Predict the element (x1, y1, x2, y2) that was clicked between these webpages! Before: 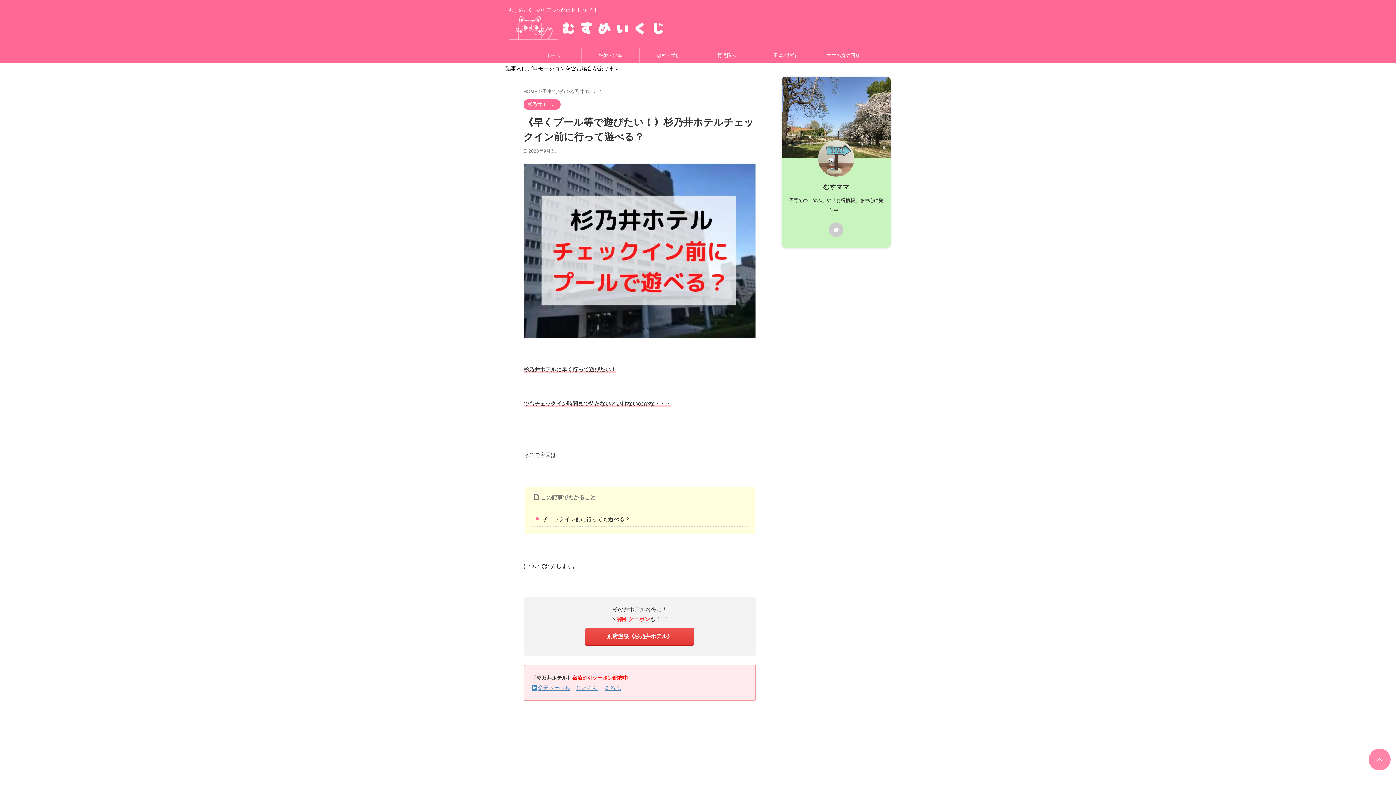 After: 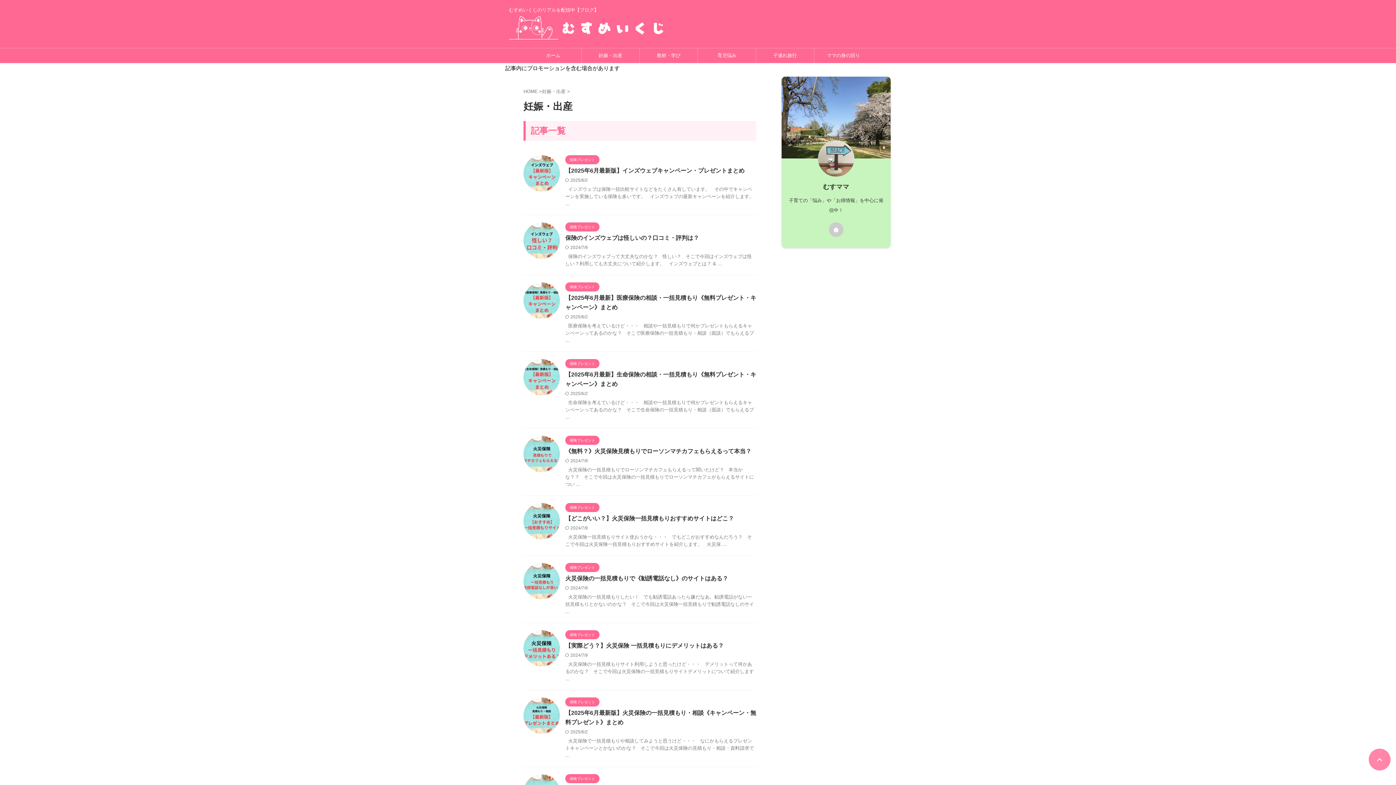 Action: label: 妊娠・出産 bbox: (581, 48, 639, 63)